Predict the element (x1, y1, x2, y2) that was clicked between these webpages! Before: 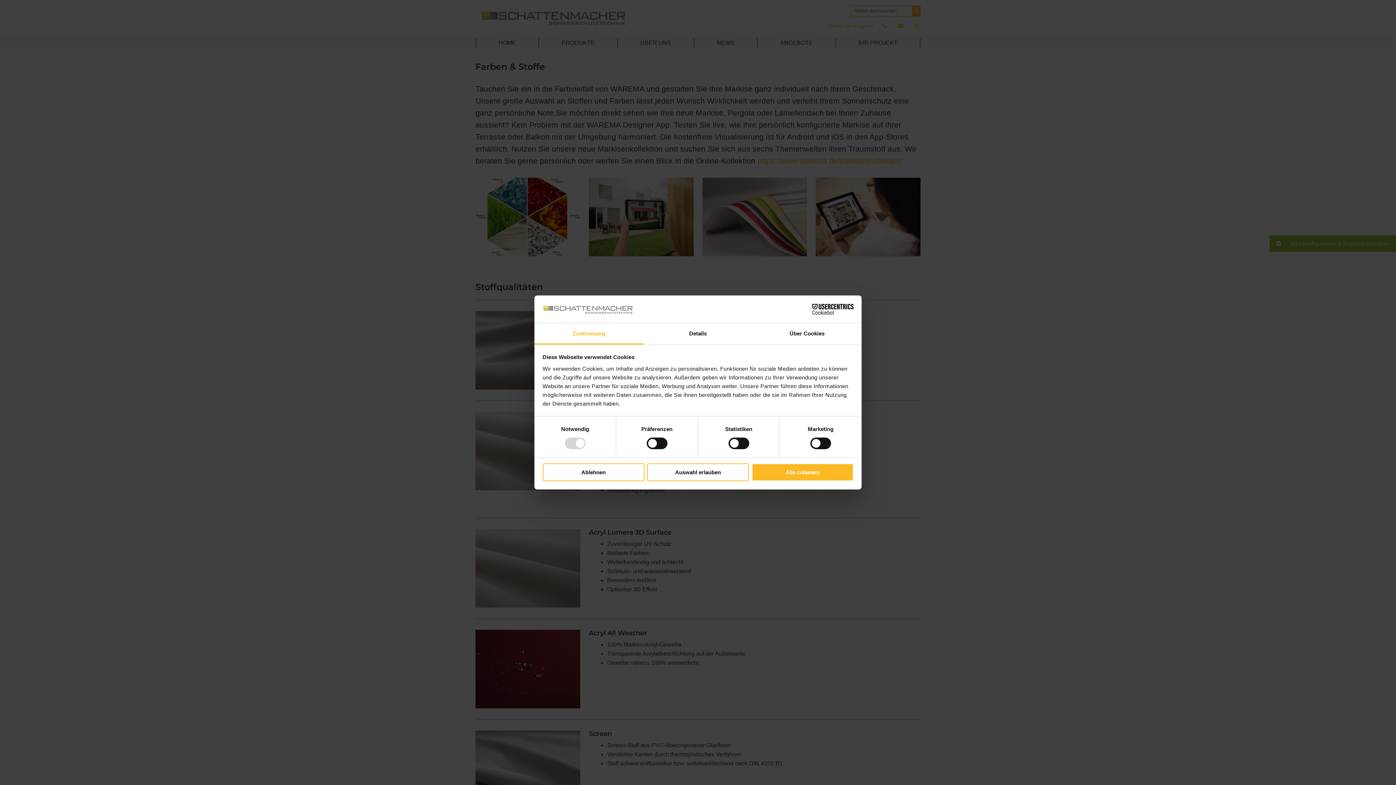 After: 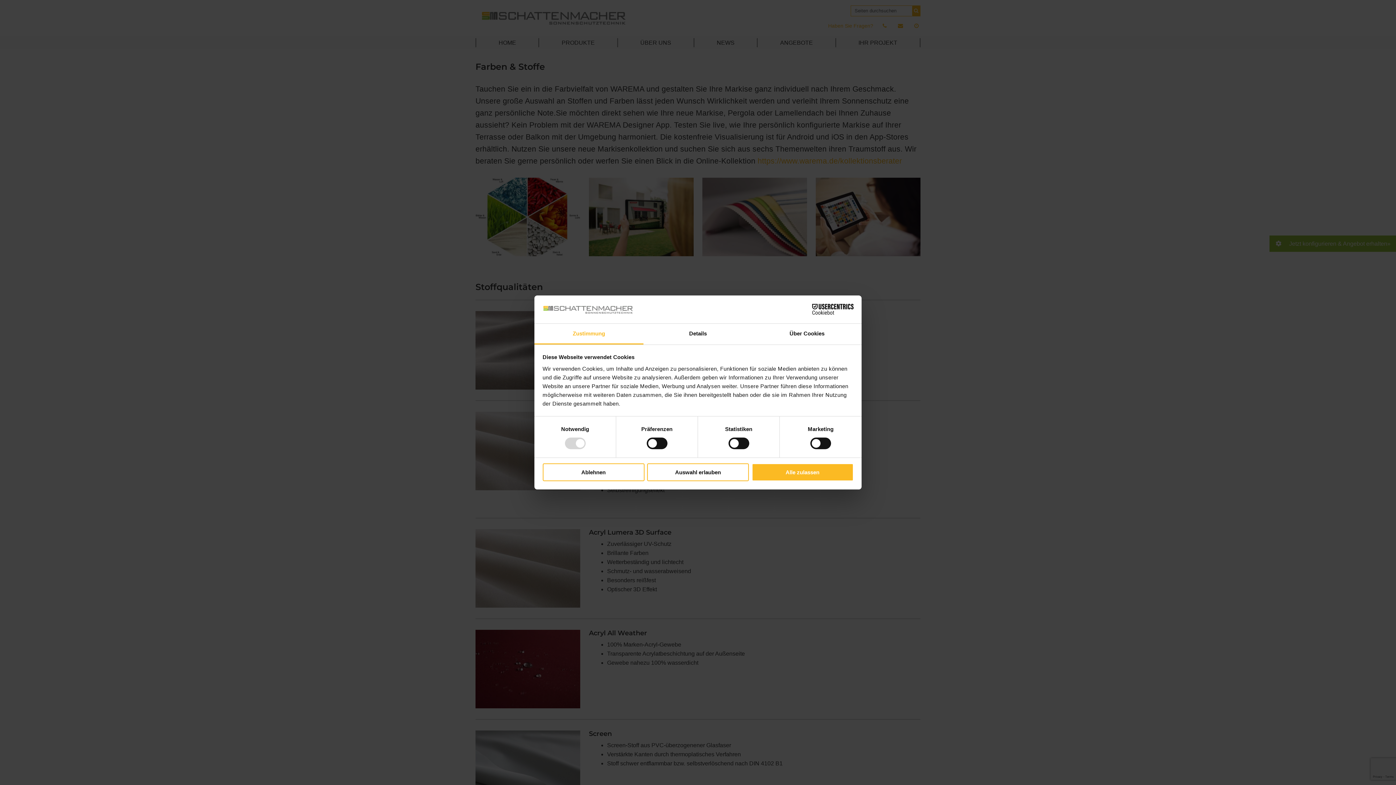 Action: label: Cookiebot - opens in a new window bbox: (790, 304, 853, 315)